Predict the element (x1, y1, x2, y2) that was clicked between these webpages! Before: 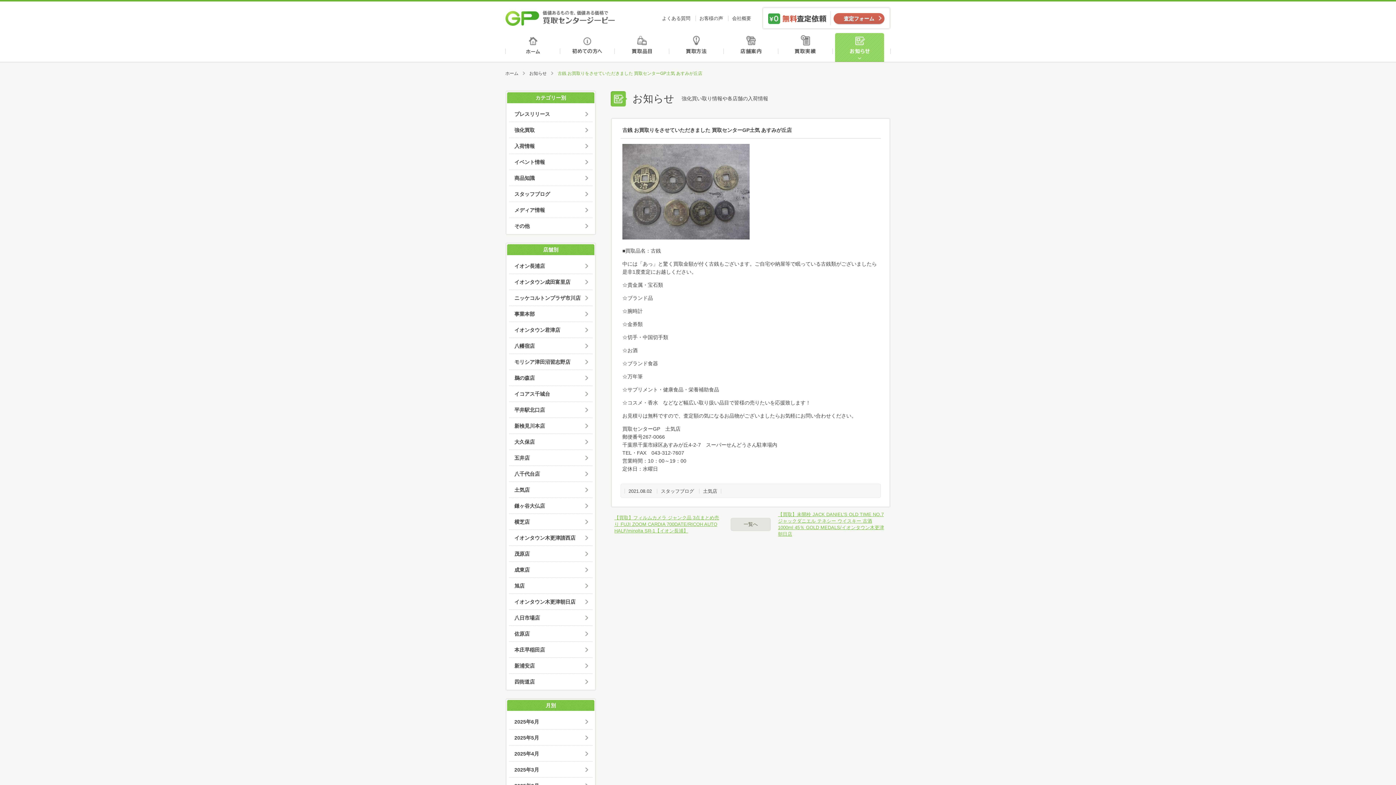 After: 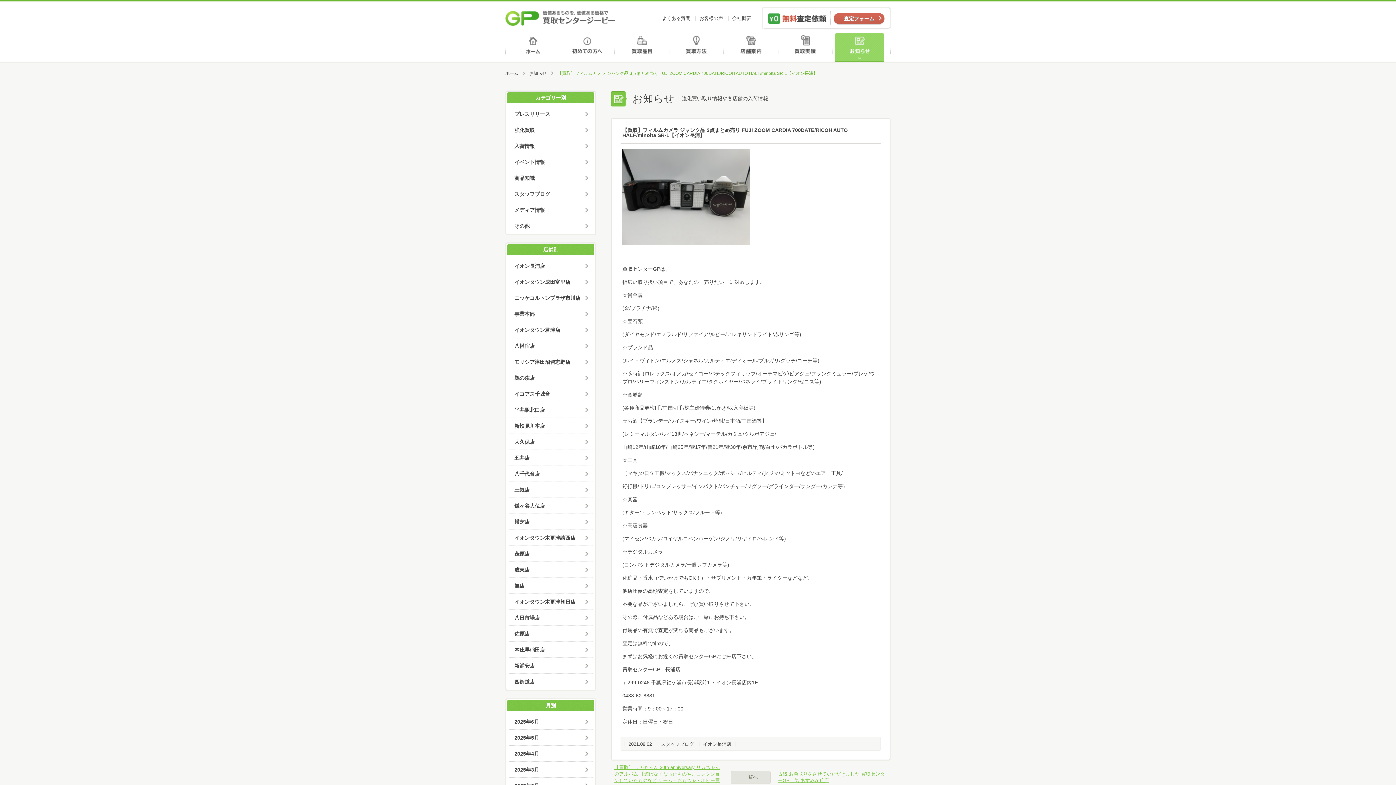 Action: label: 【買取】フィルムカメラ ジャンク品 3点まとめ売り FUJI ZOOM CARDIA 700DATE/RICOH AUTO HALF/minolta SR-1【イオン長浦】 bbox: (614, 515, 719, 533)